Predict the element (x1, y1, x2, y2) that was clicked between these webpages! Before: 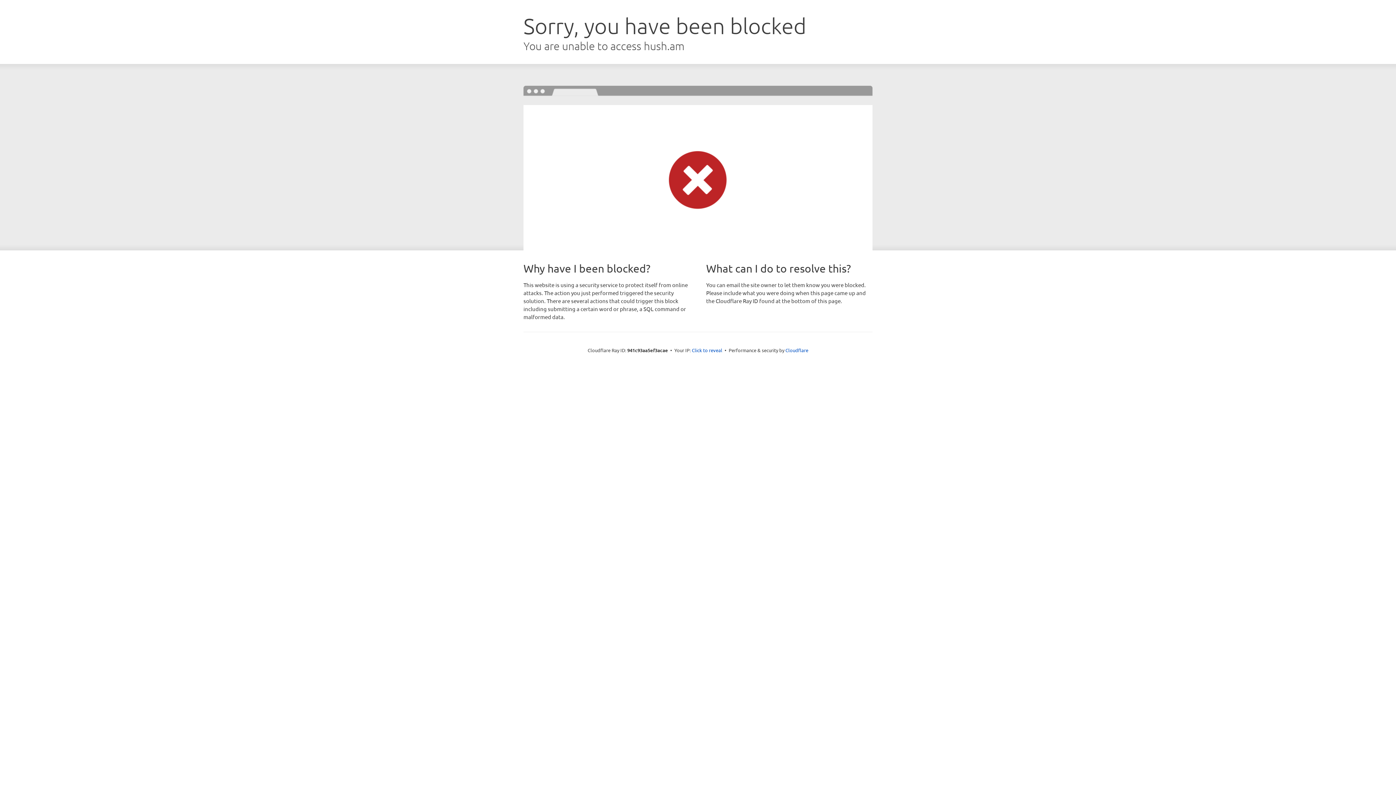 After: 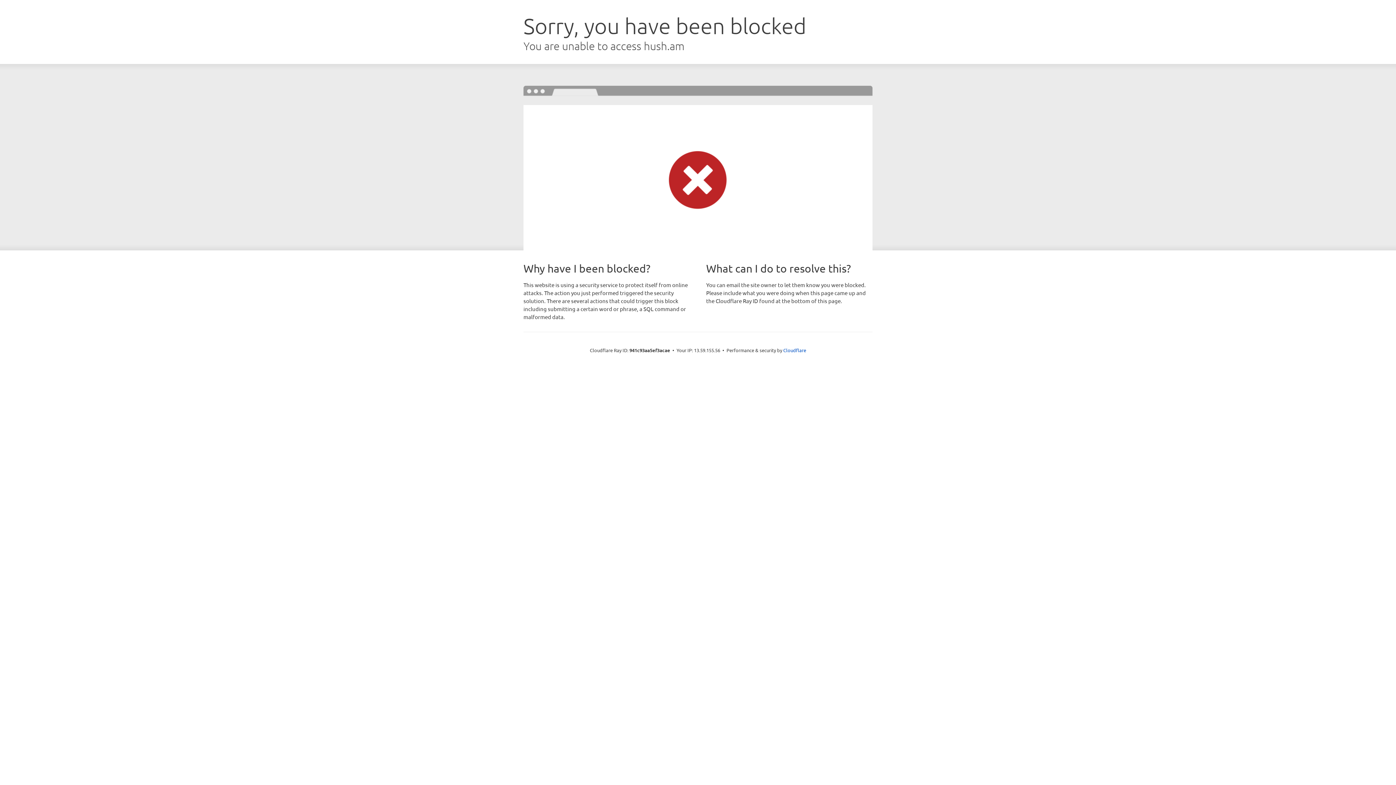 Action: bbox: (692, 346, 722, 353) label: Click to reveal